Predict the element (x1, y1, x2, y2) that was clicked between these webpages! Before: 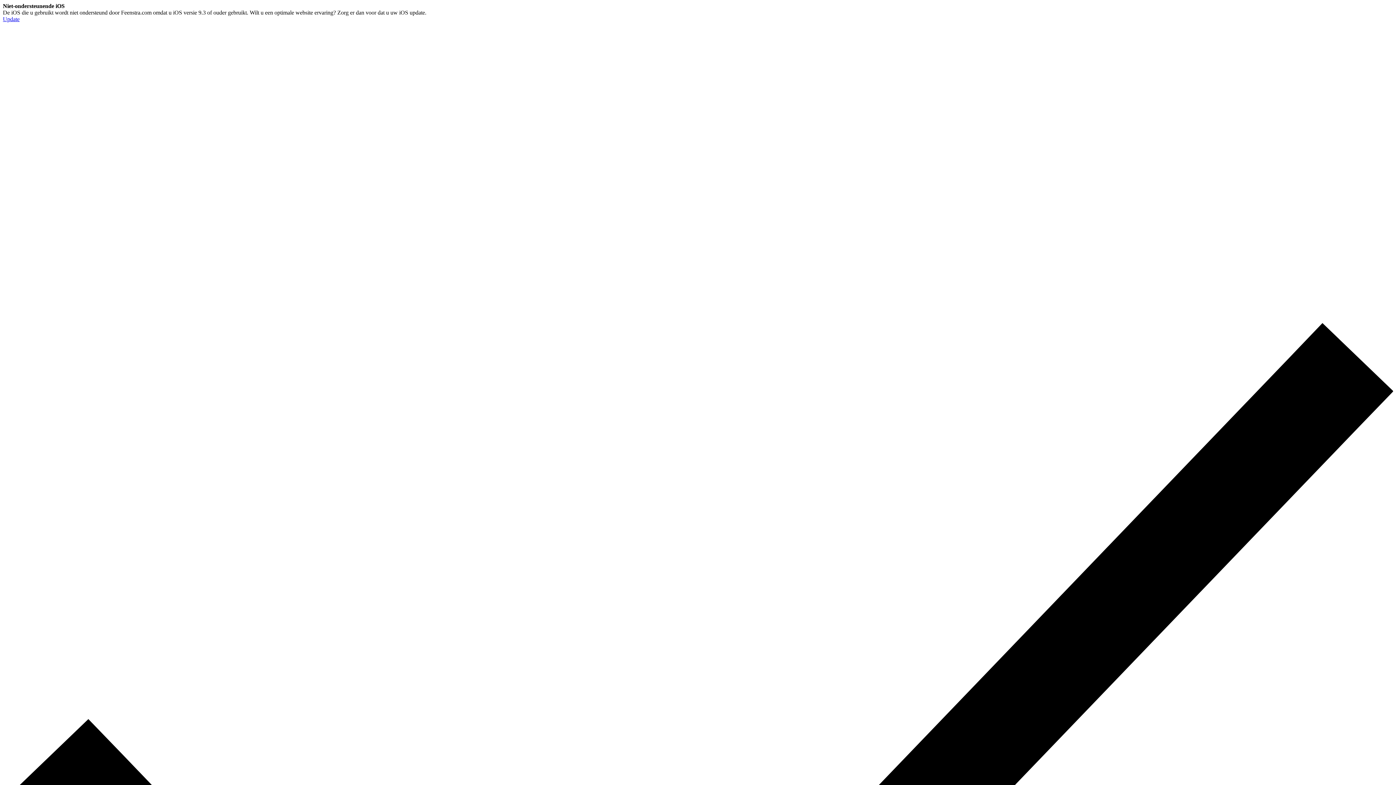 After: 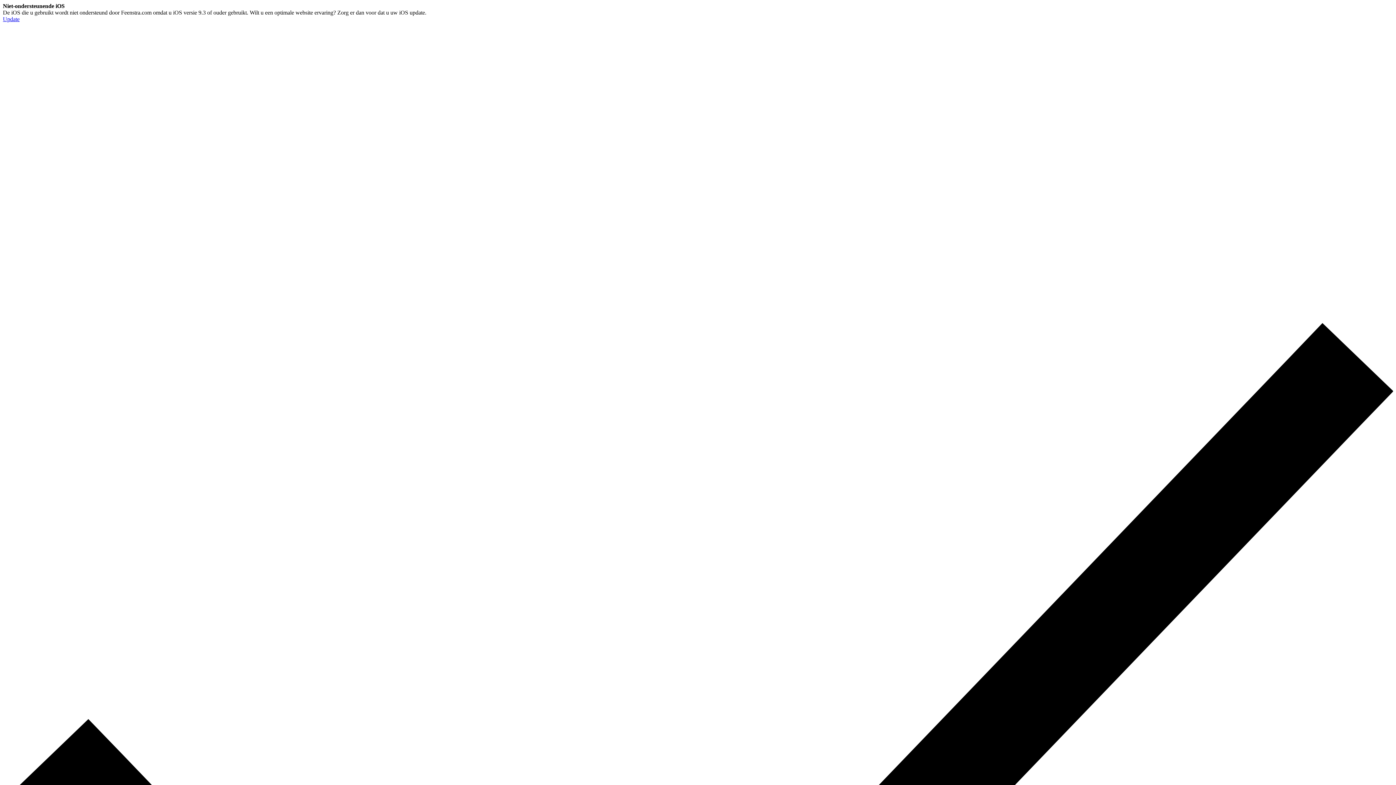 Action: bbox: (2, 16, 19, 22) label: Update